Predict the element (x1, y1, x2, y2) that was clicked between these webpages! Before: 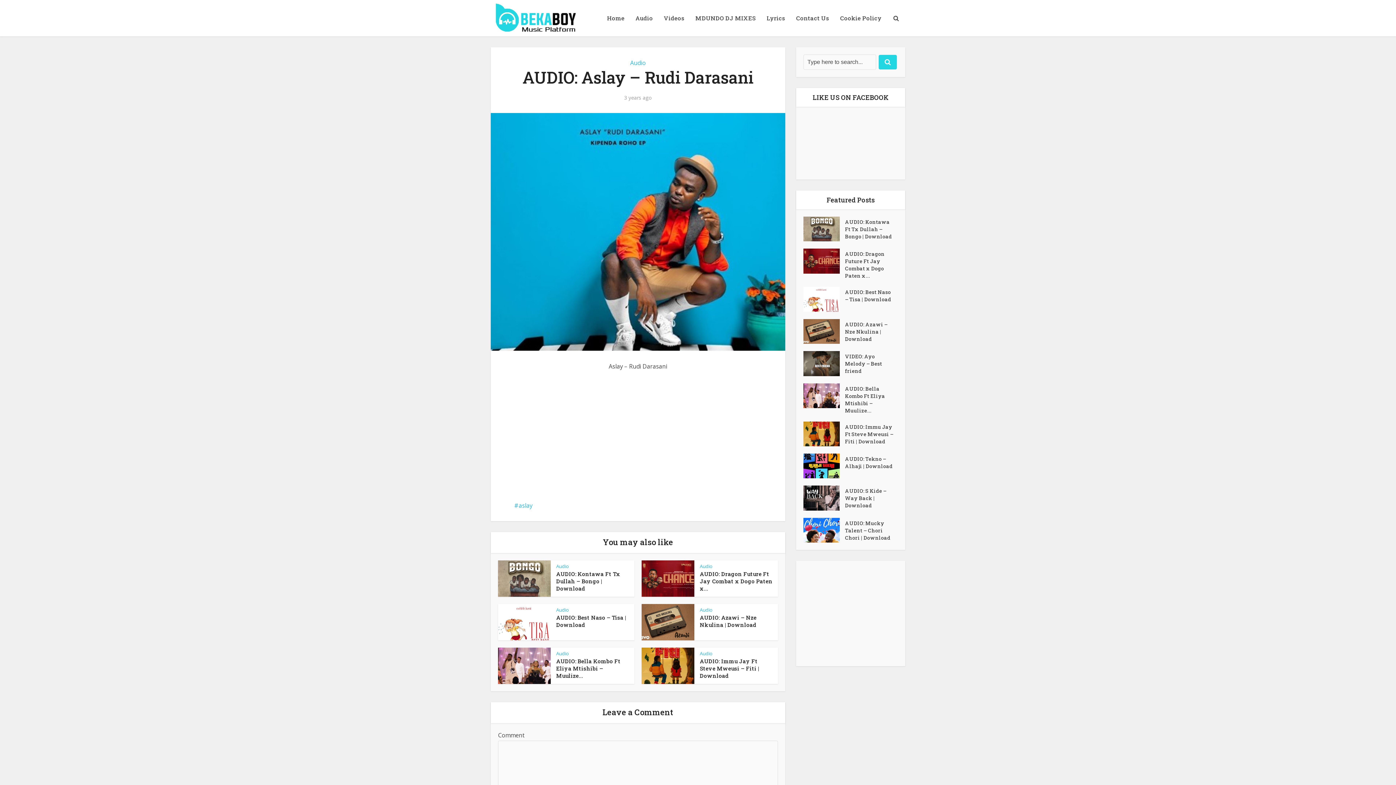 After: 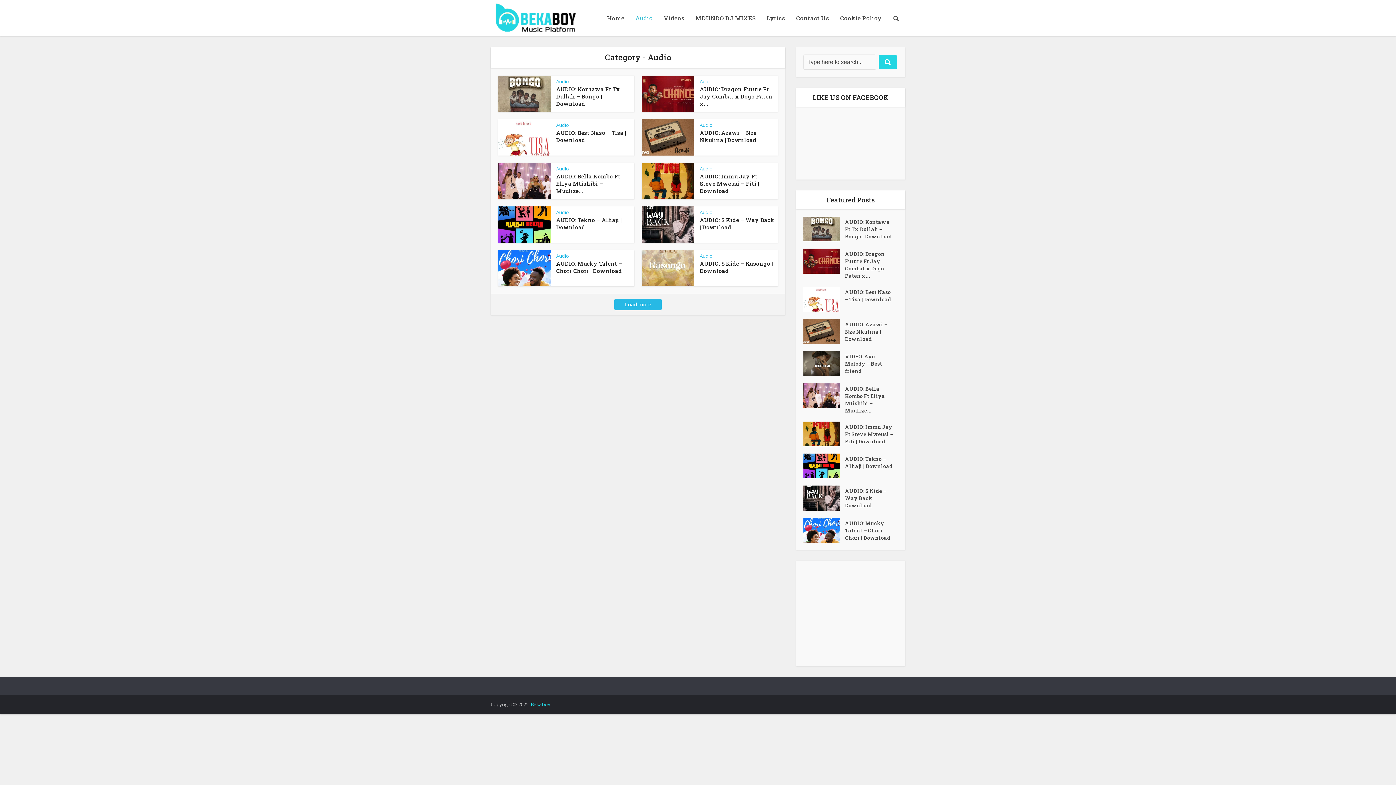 Action: label: Audio bbox: (556, 606, 569, 613)